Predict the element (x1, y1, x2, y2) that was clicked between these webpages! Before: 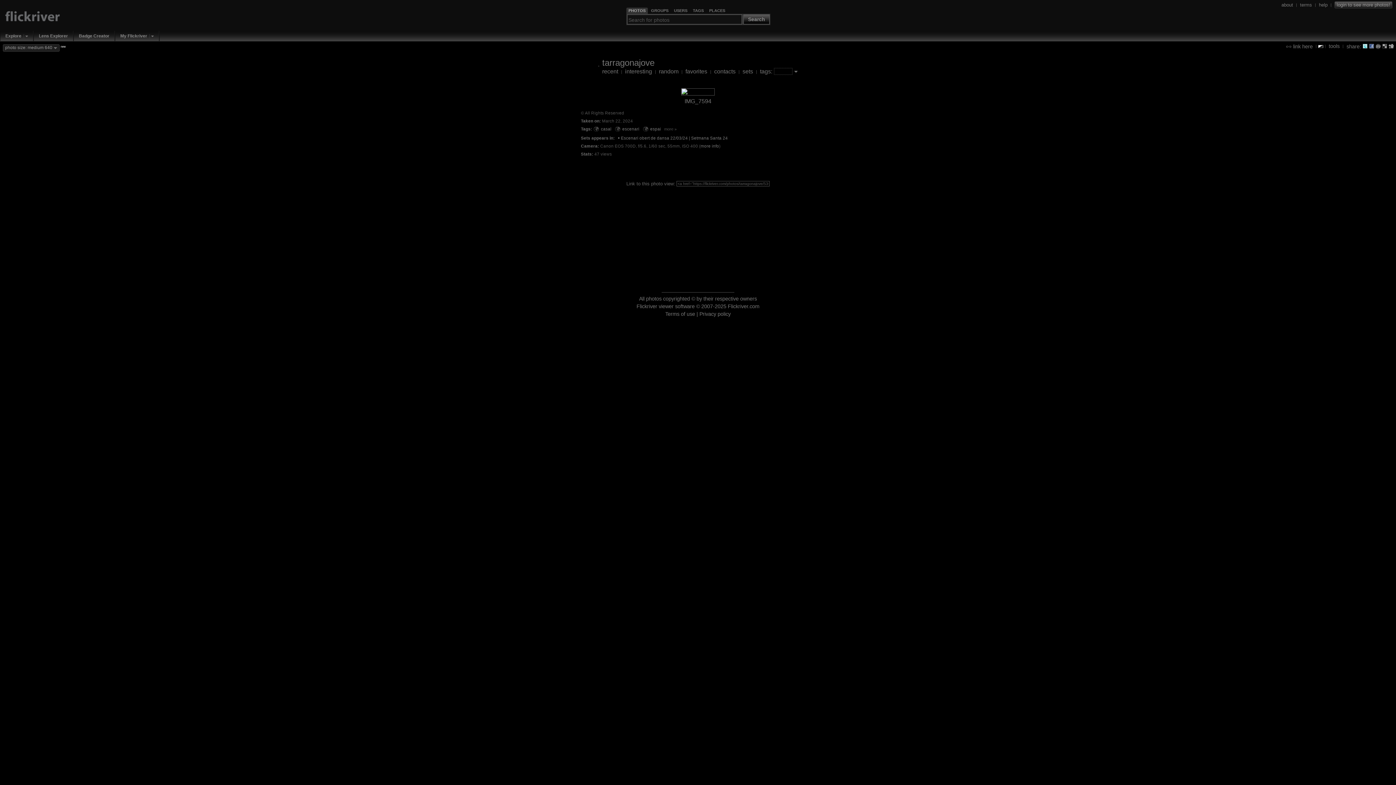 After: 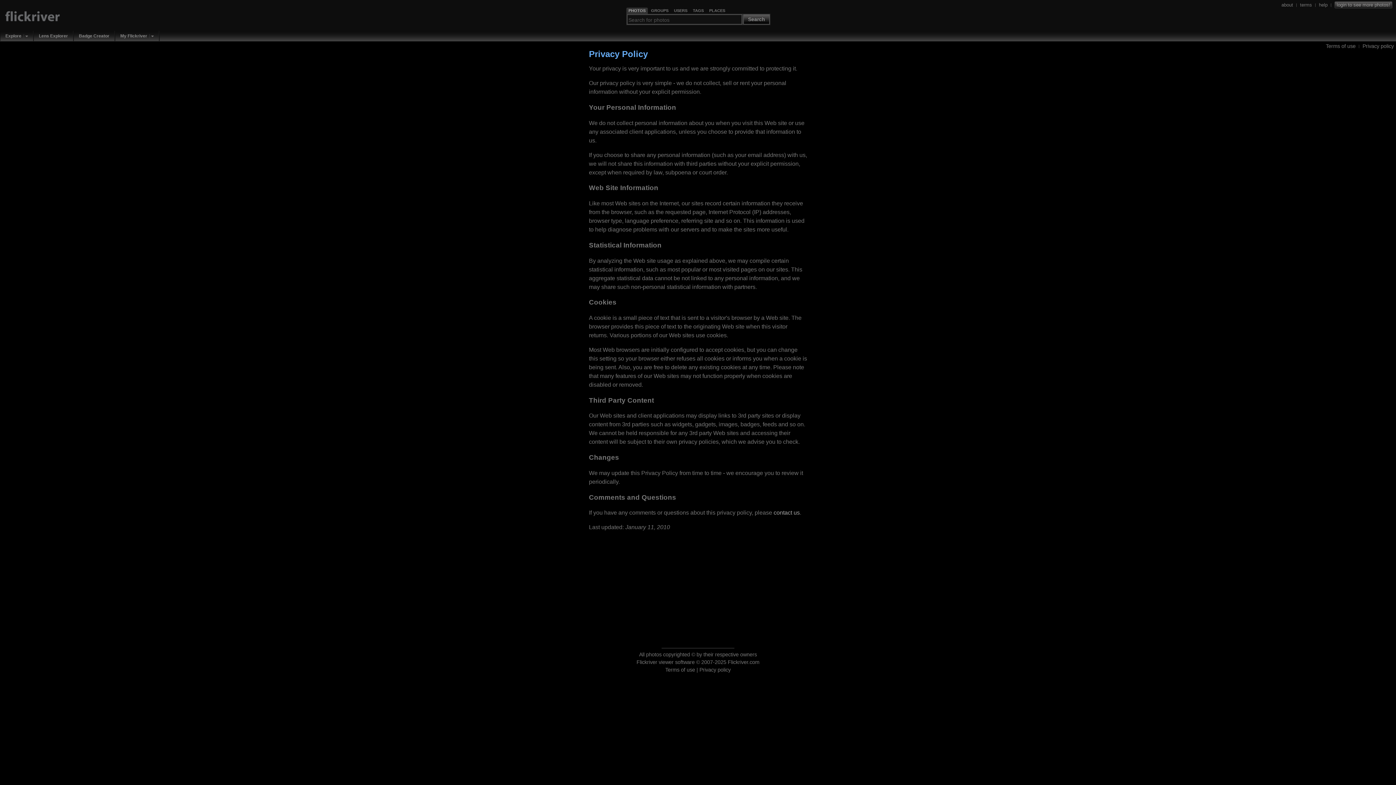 Action: label: Privacy policy bbox: (699, 311, 730, 317)